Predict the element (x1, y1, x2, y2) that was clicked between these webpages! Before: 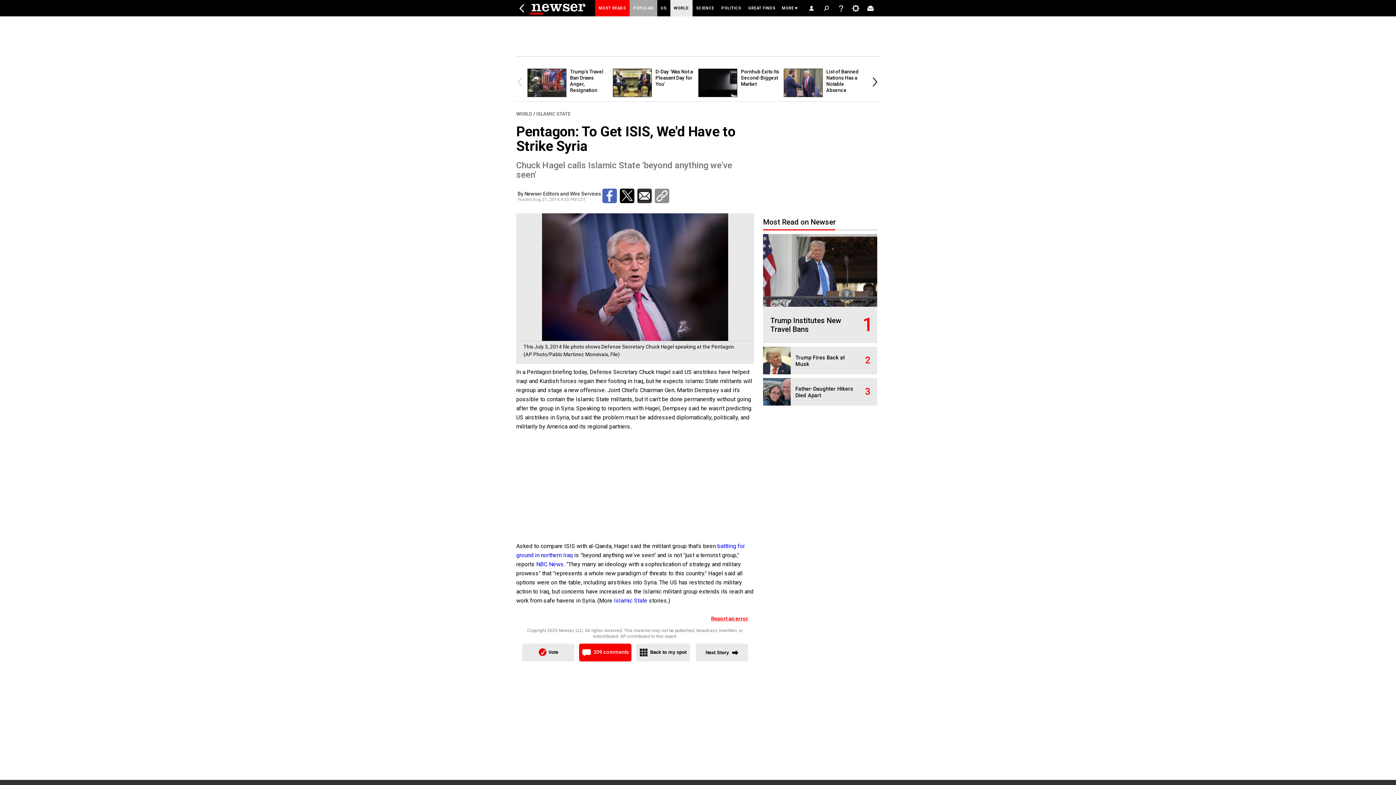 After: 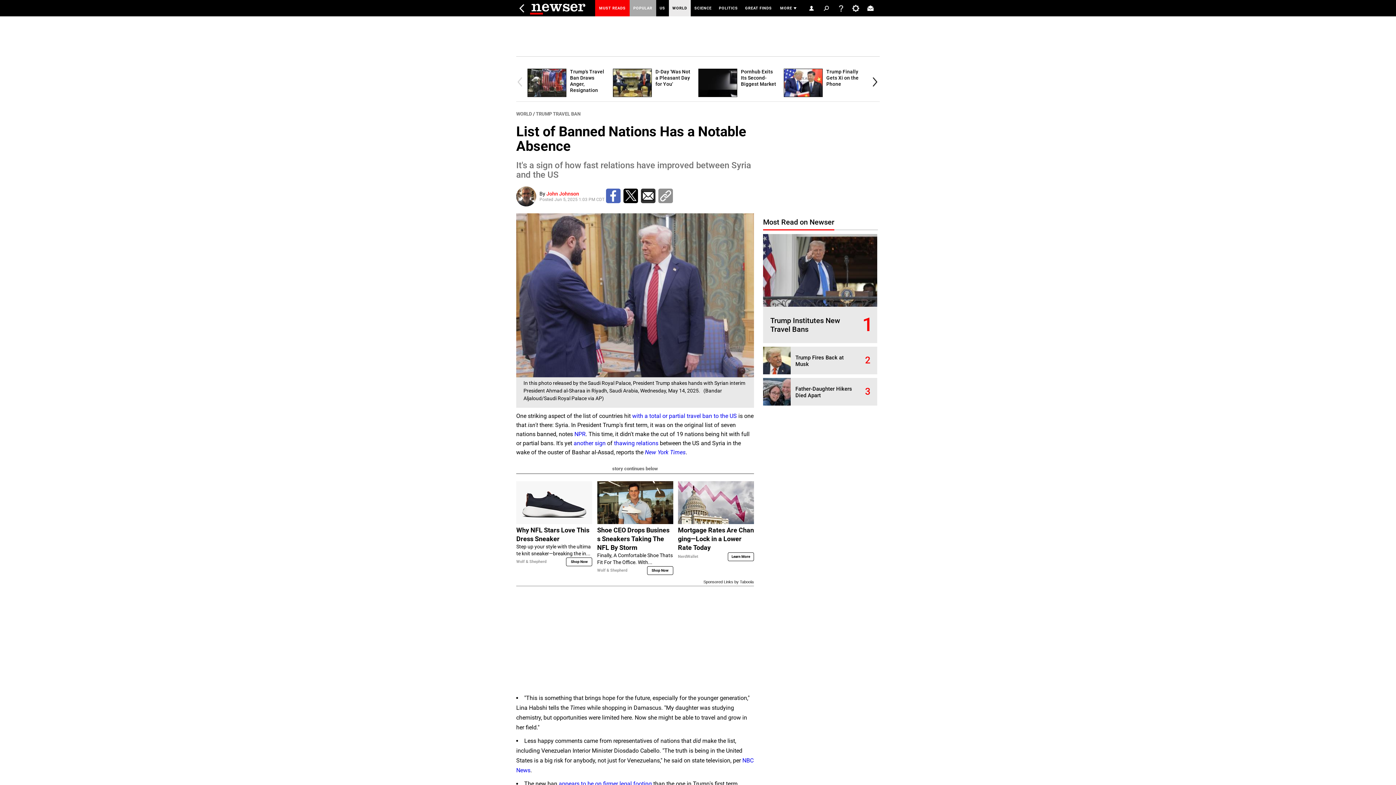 Action: label: List of Banned Nations Has a Notable Absence bbox: (826, 68, 858, 93)